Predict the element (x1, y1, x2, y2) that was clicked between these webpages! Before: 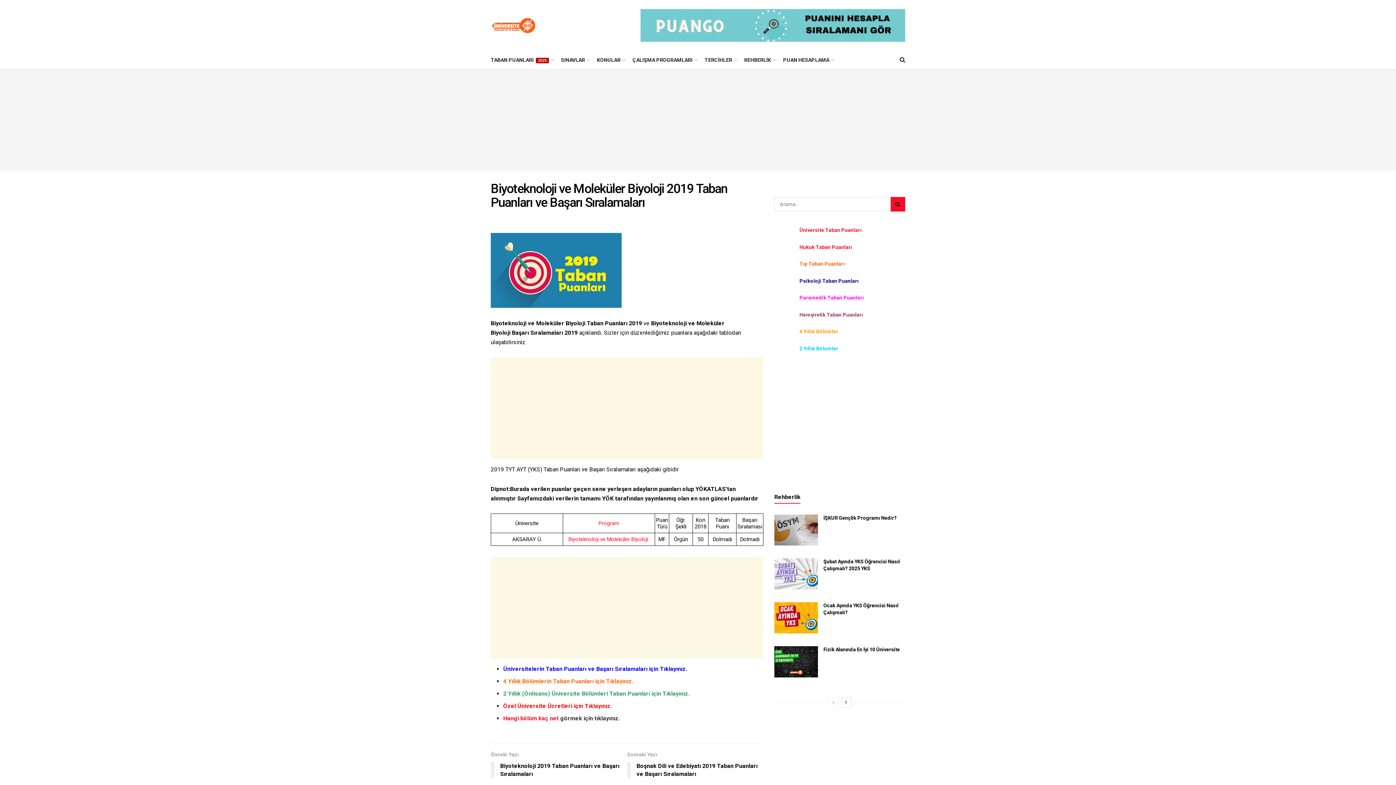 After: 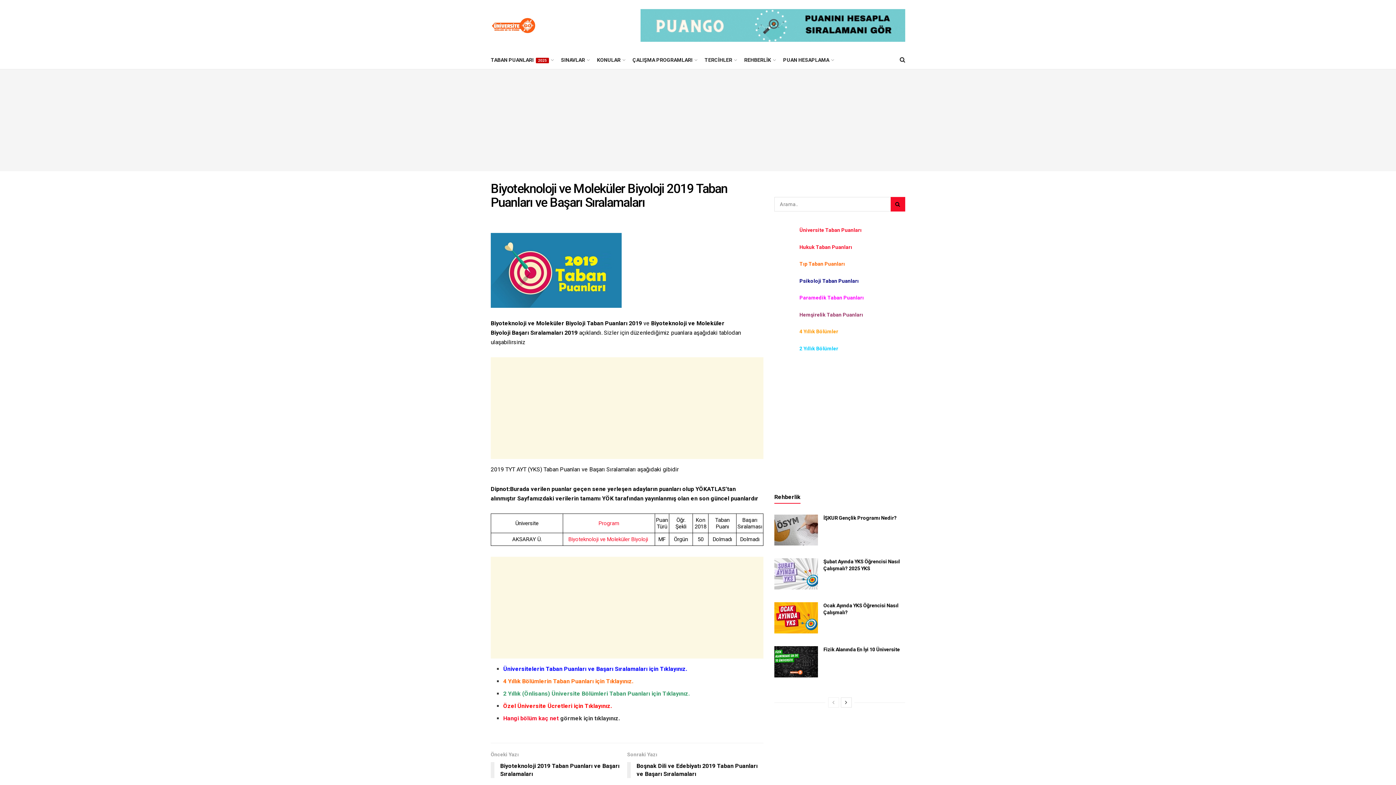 Action: label: 2 Yıllık (Önlisans) Üniversite Bölümleri Taban Puanları için Tıklayınız. bbox: (503, 690, 689, 697)